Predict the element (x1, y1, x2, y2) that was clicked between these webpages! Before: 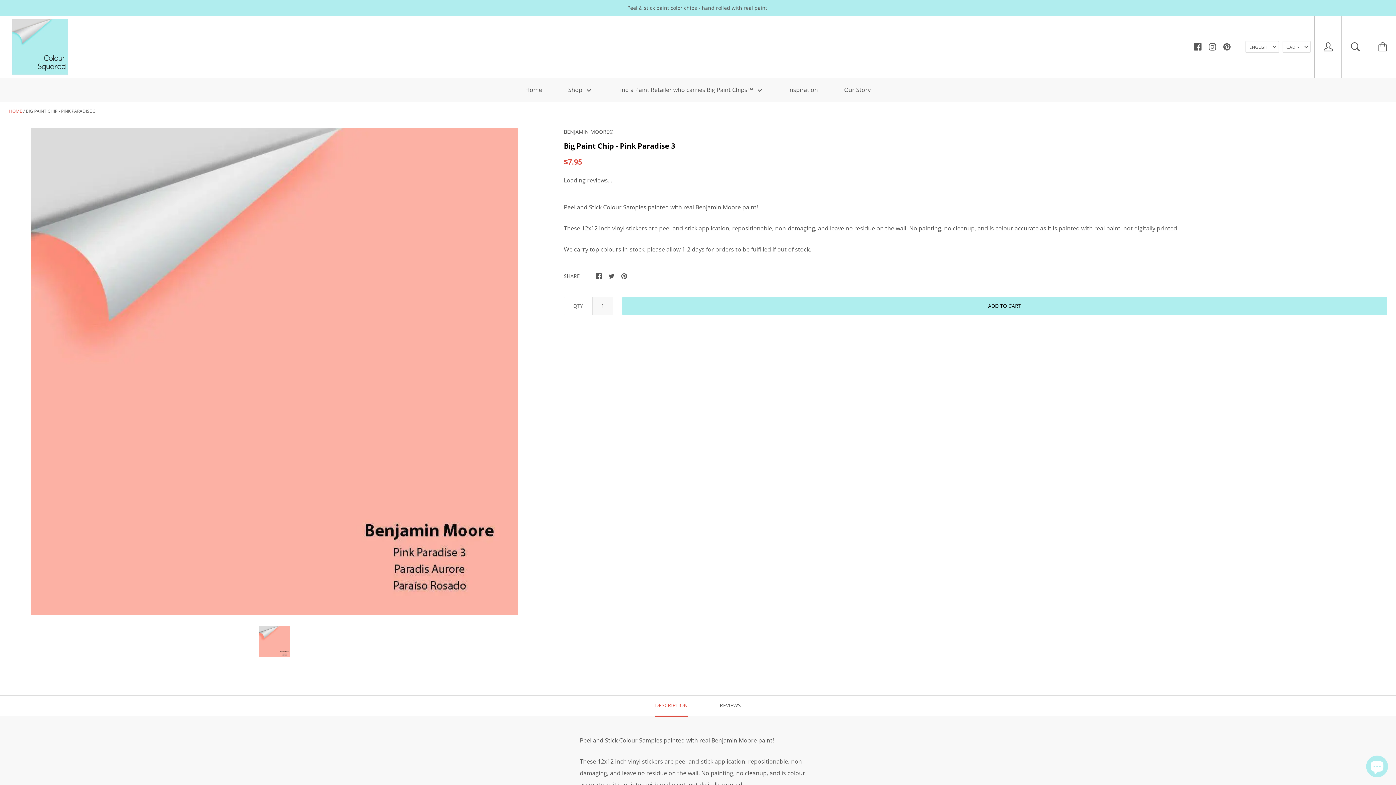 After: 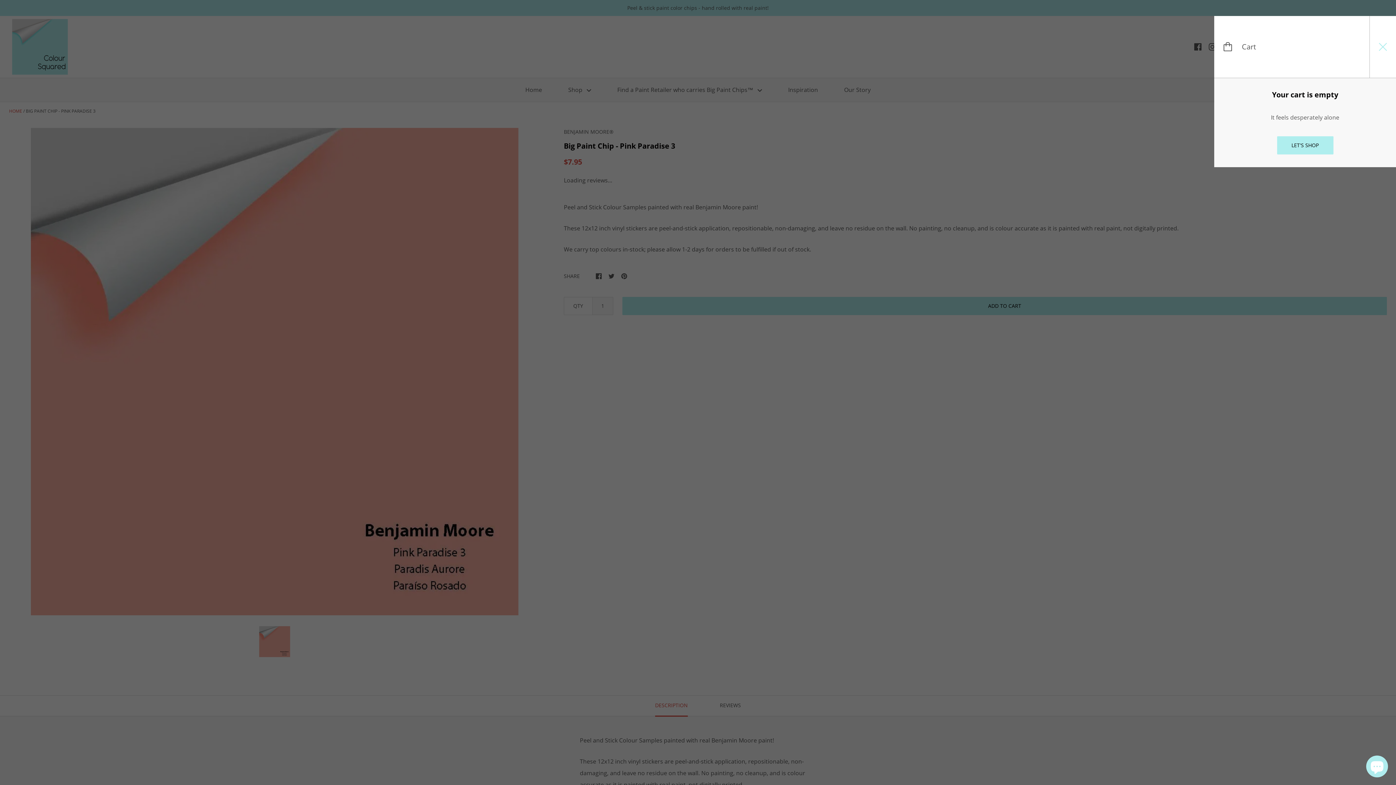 Action: bbox: (1369, 16, 1396, 77)